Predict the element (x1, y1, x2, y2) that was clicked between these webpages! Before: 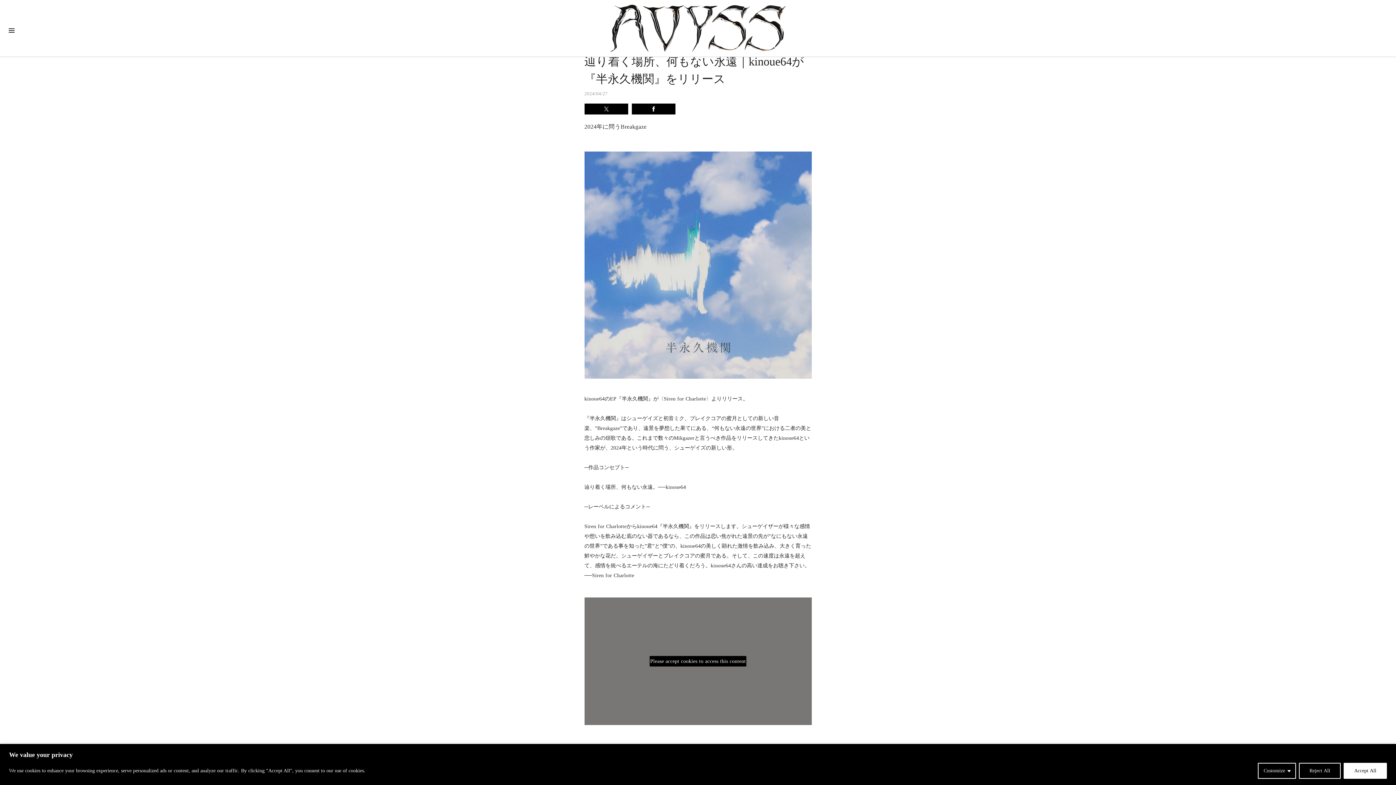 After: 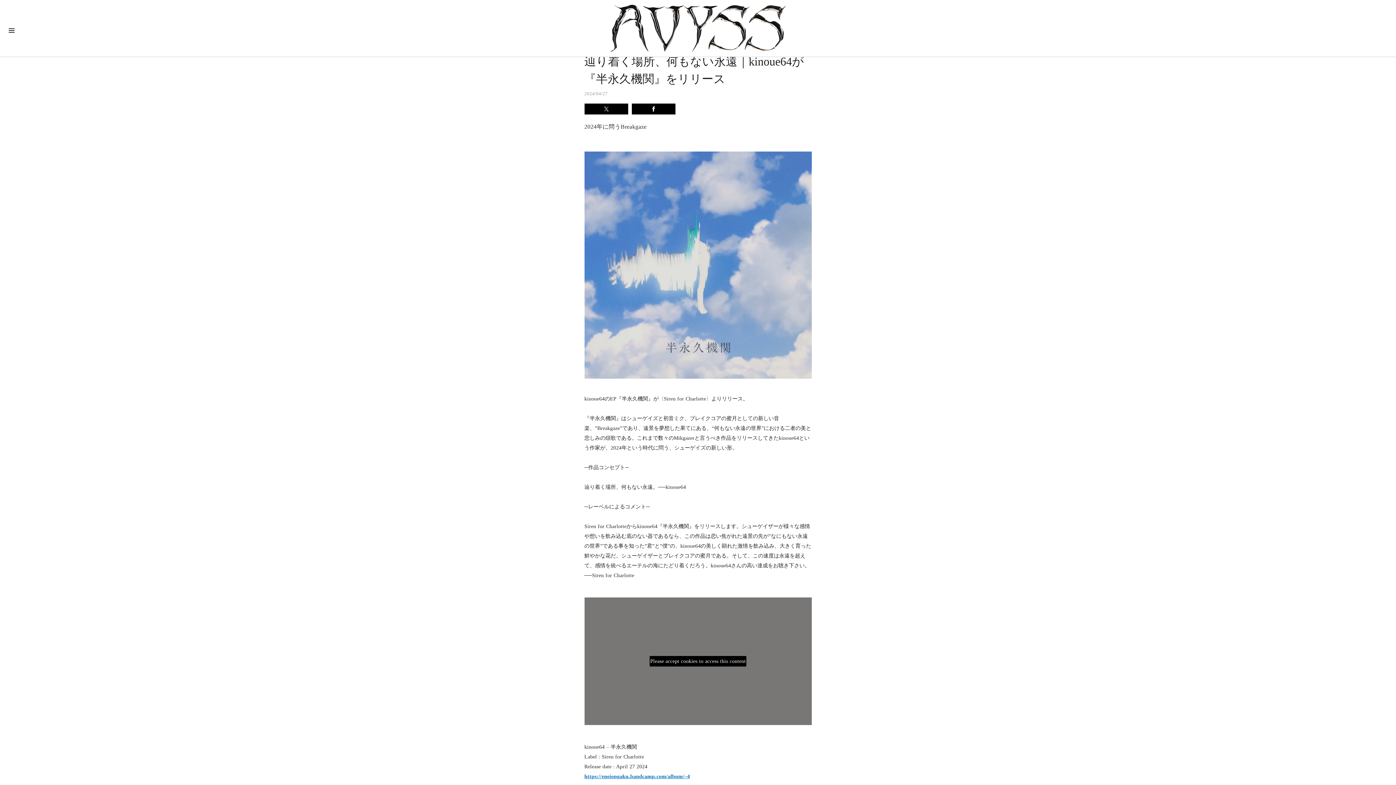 Action: bbox: (1299, 763, 1341, 779) label: Reject All